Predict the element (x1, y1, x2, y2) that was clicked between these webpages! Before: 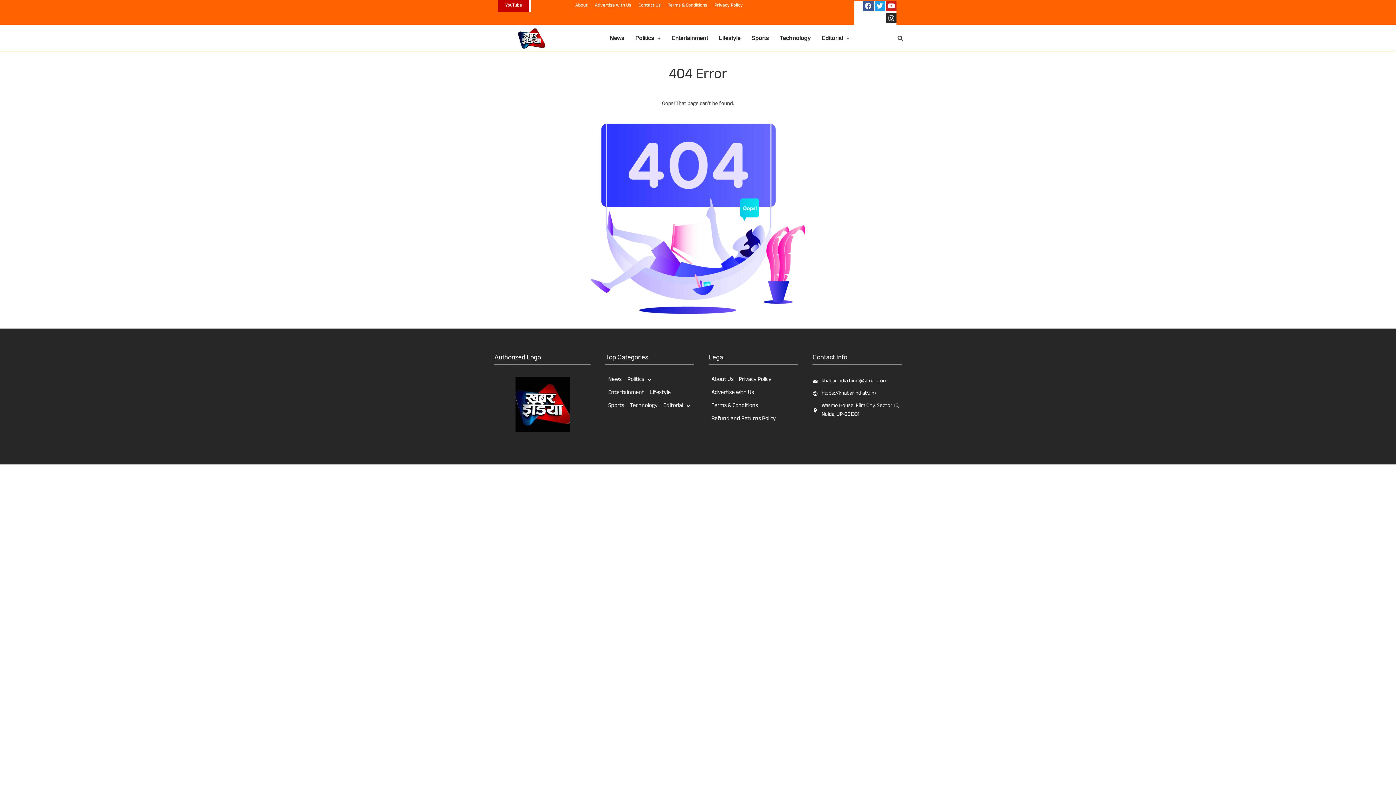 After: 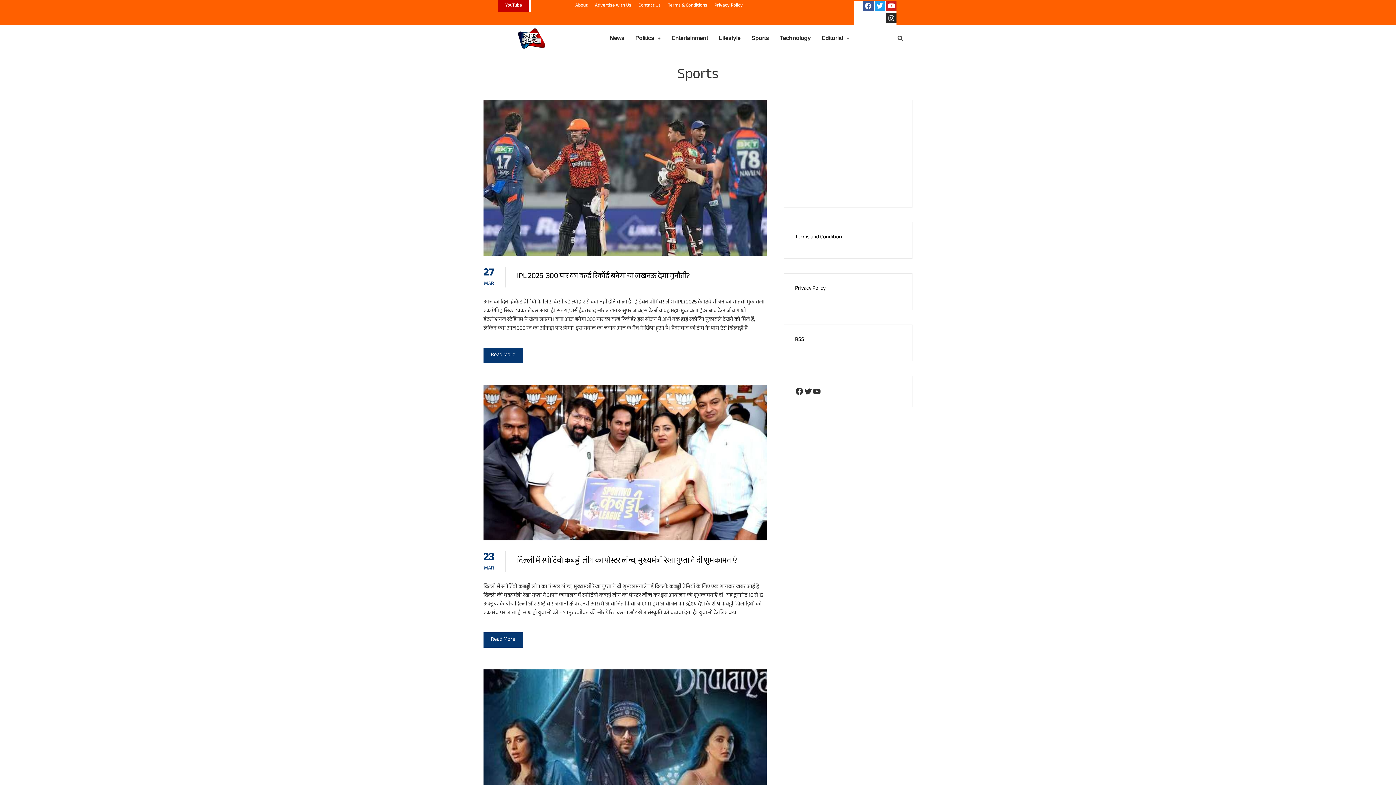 Action: bbox: (746, 29, 774, 46) label: Sports